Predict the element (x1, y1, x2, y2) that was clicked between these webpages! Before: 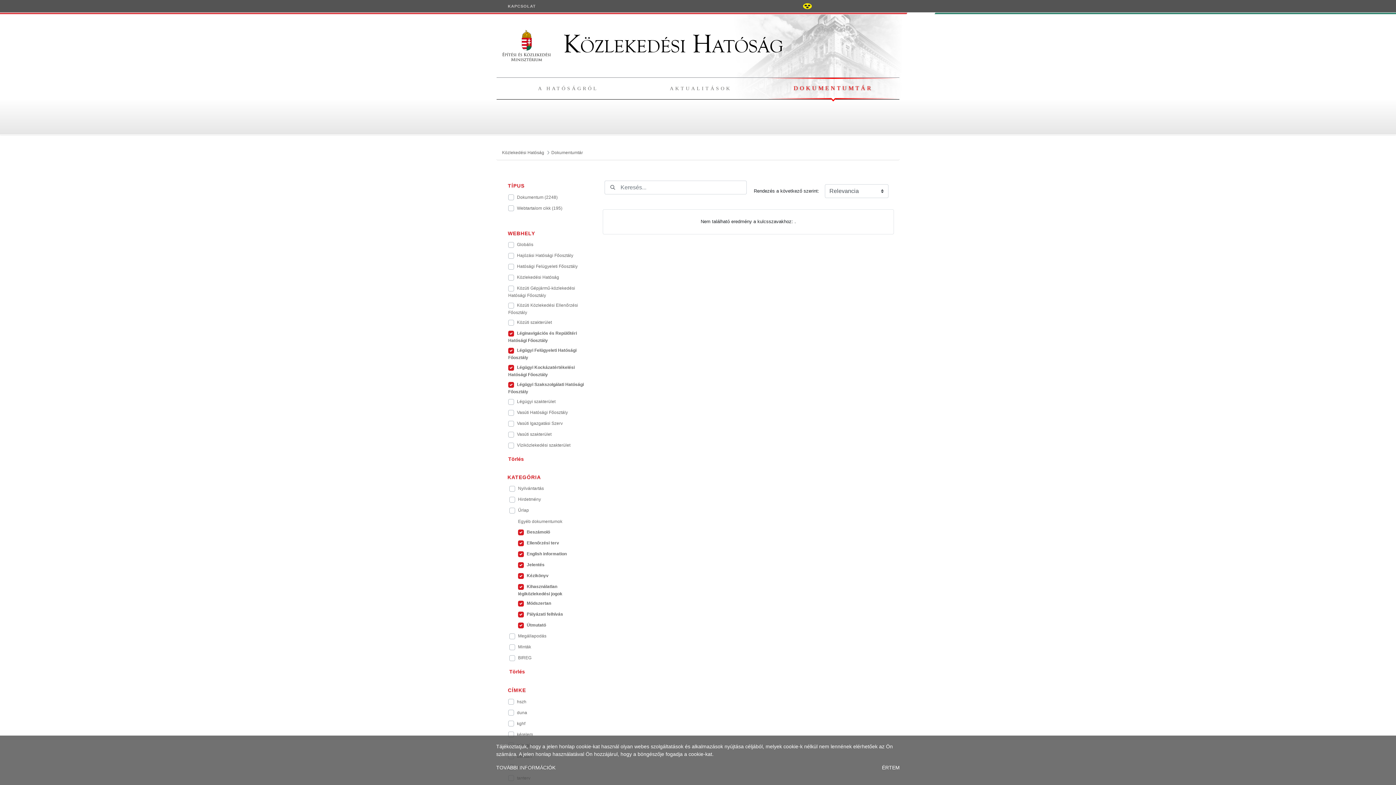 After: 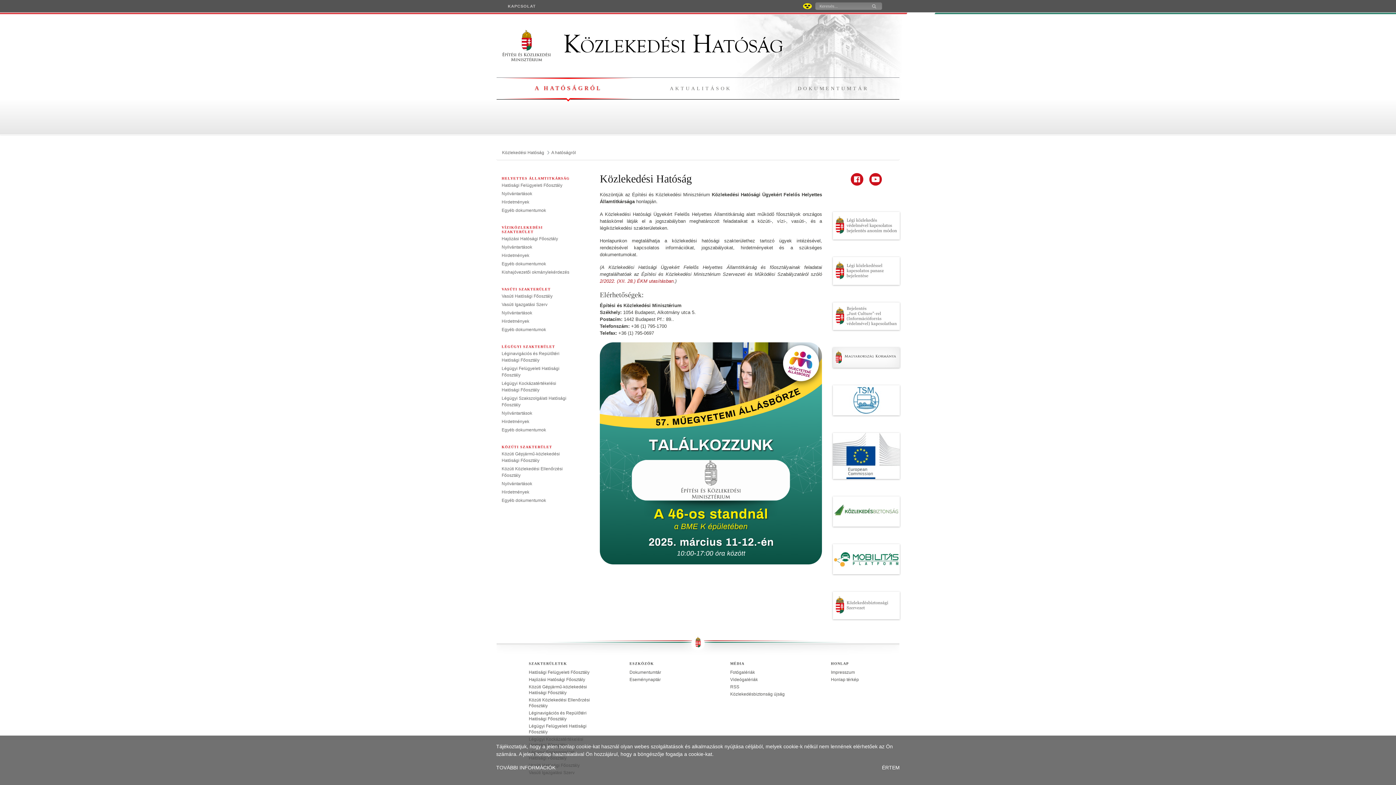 Action: label:  Közlekedési Hatóság bbox: (502, 29, 783, 59)